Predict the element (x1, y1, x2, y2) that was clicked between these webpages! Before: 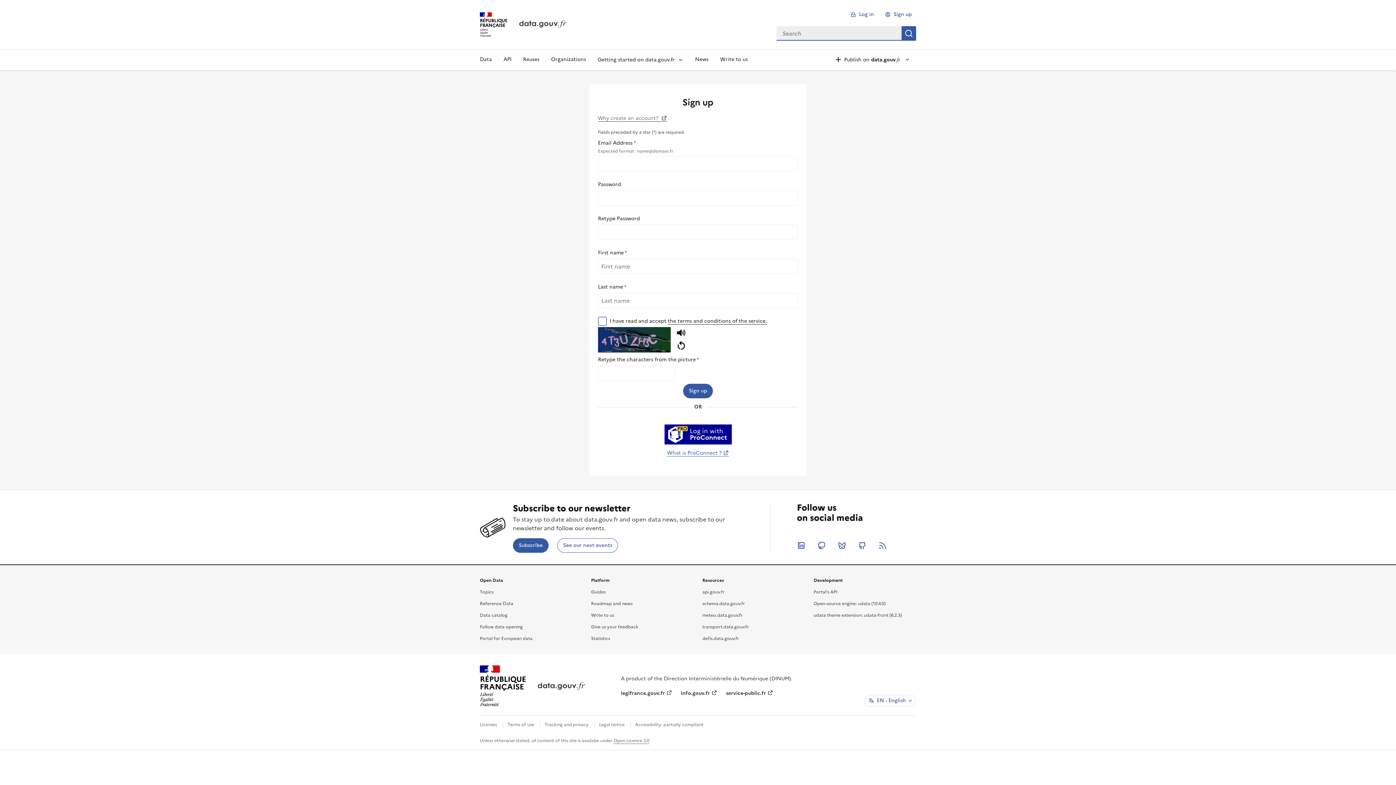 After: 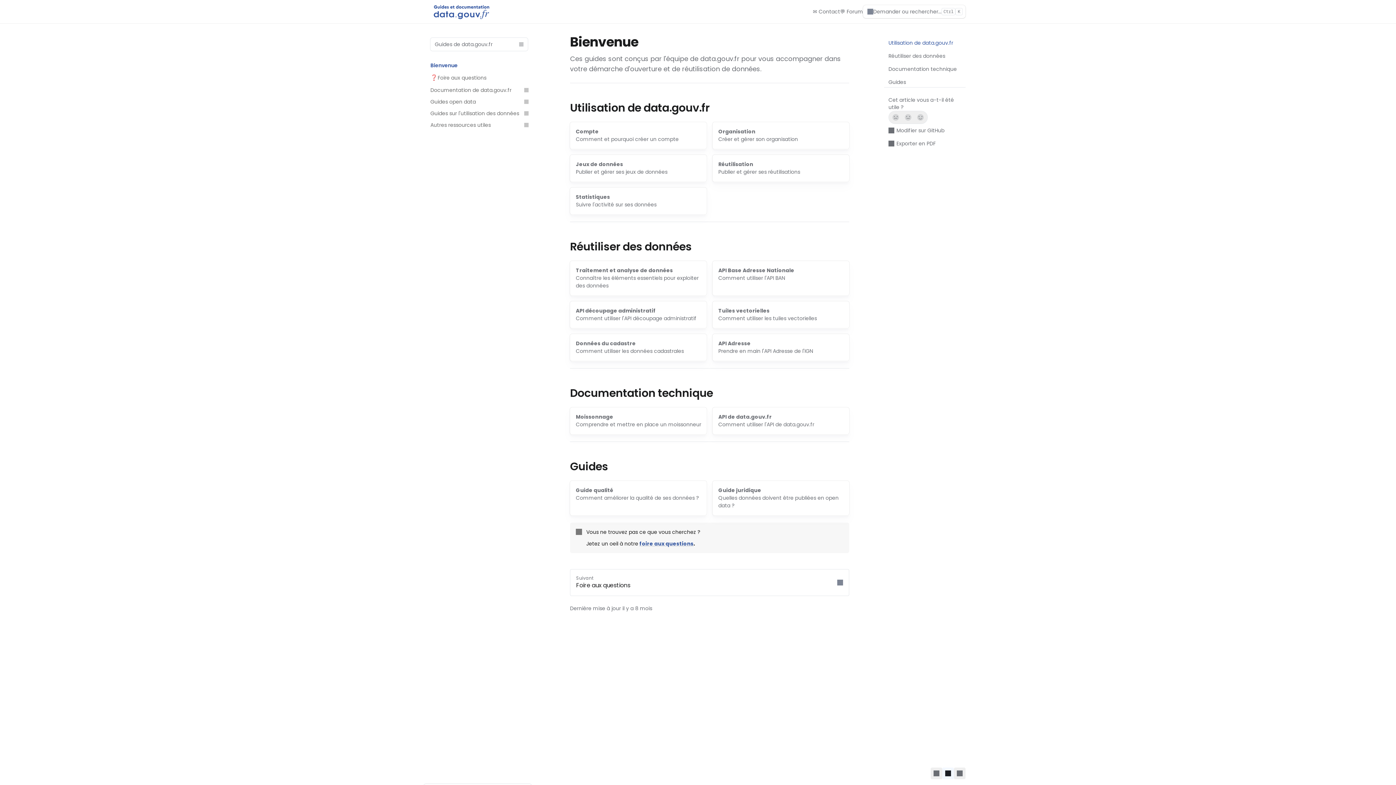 Action: bbox: (591, 589, 605, 595) label: Guides